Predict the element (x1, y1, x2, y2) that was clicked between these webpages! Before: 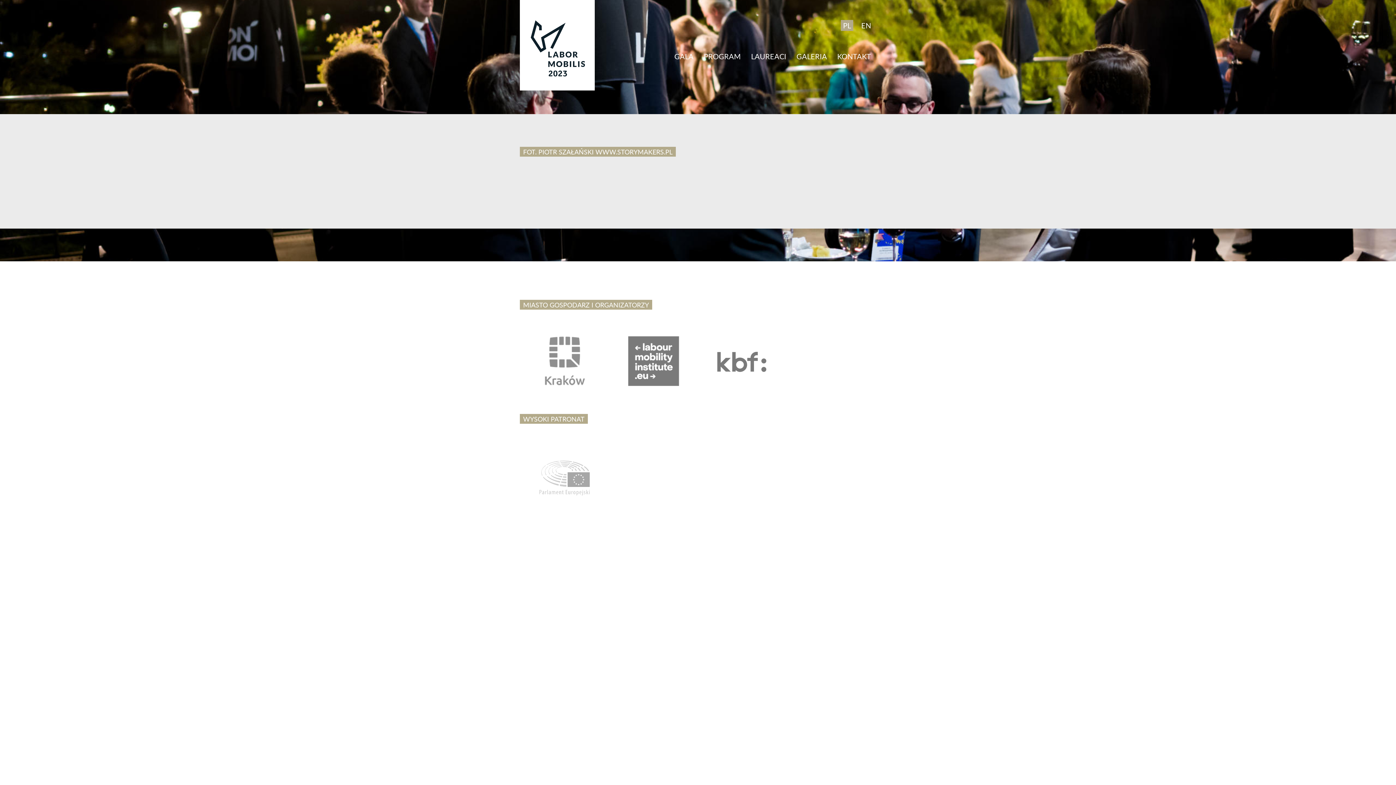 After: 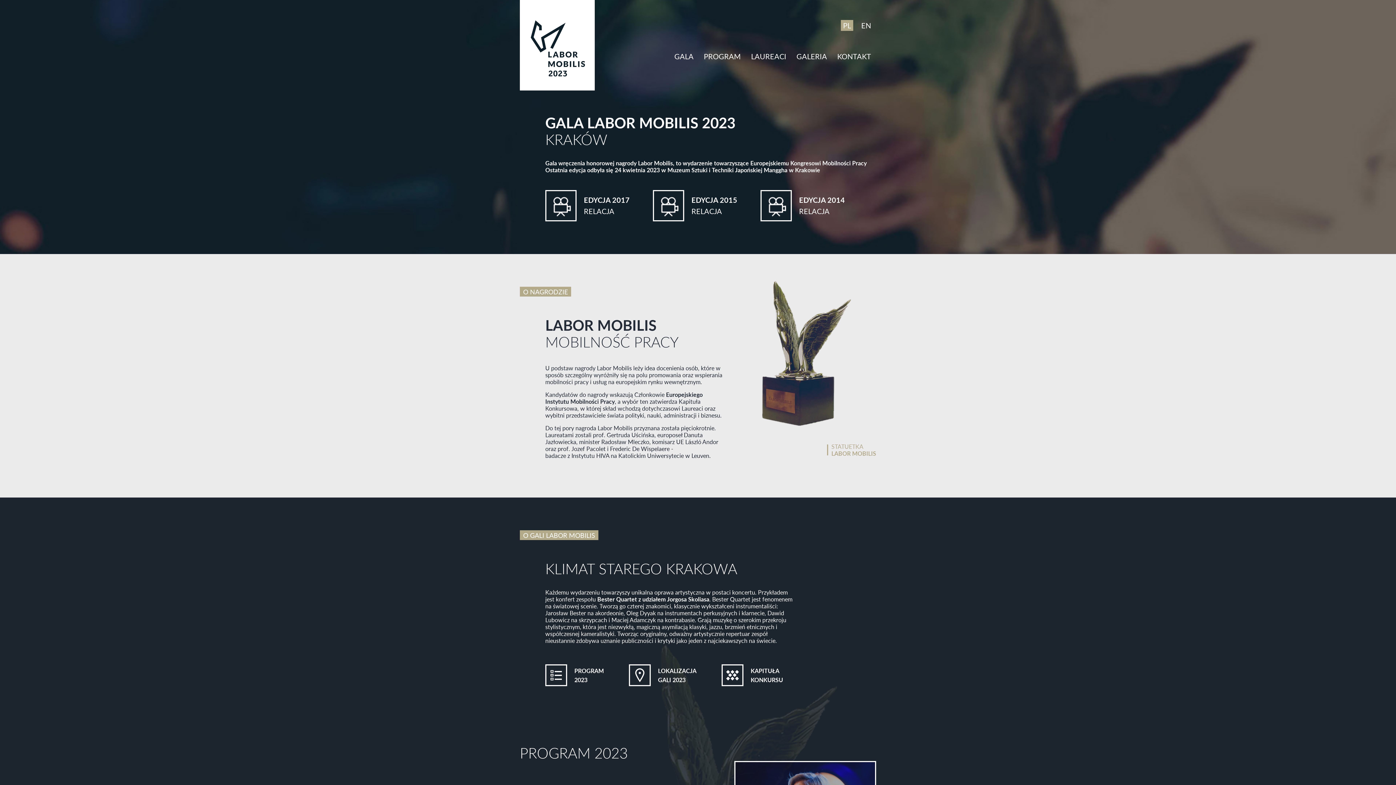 Action: bbox: (520, 0, 594, 90)